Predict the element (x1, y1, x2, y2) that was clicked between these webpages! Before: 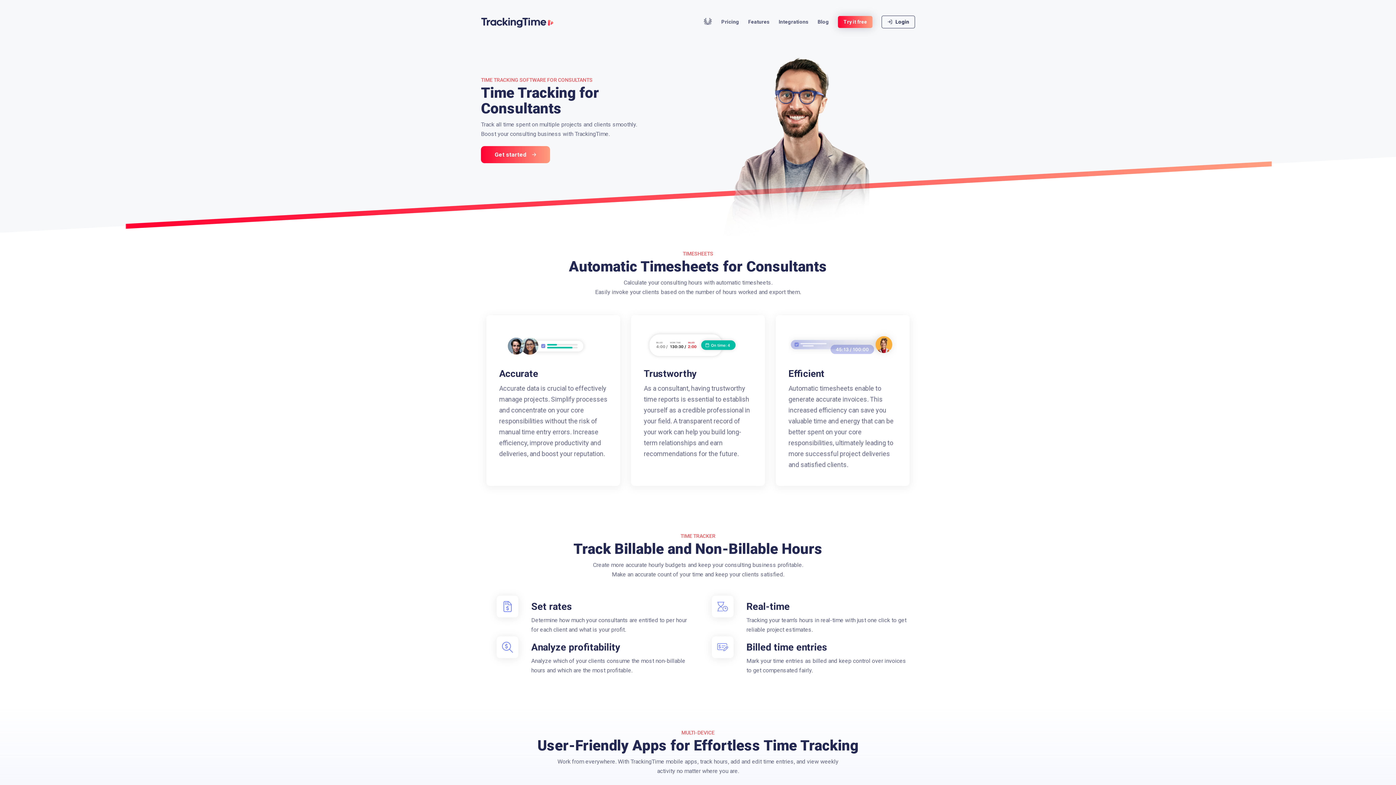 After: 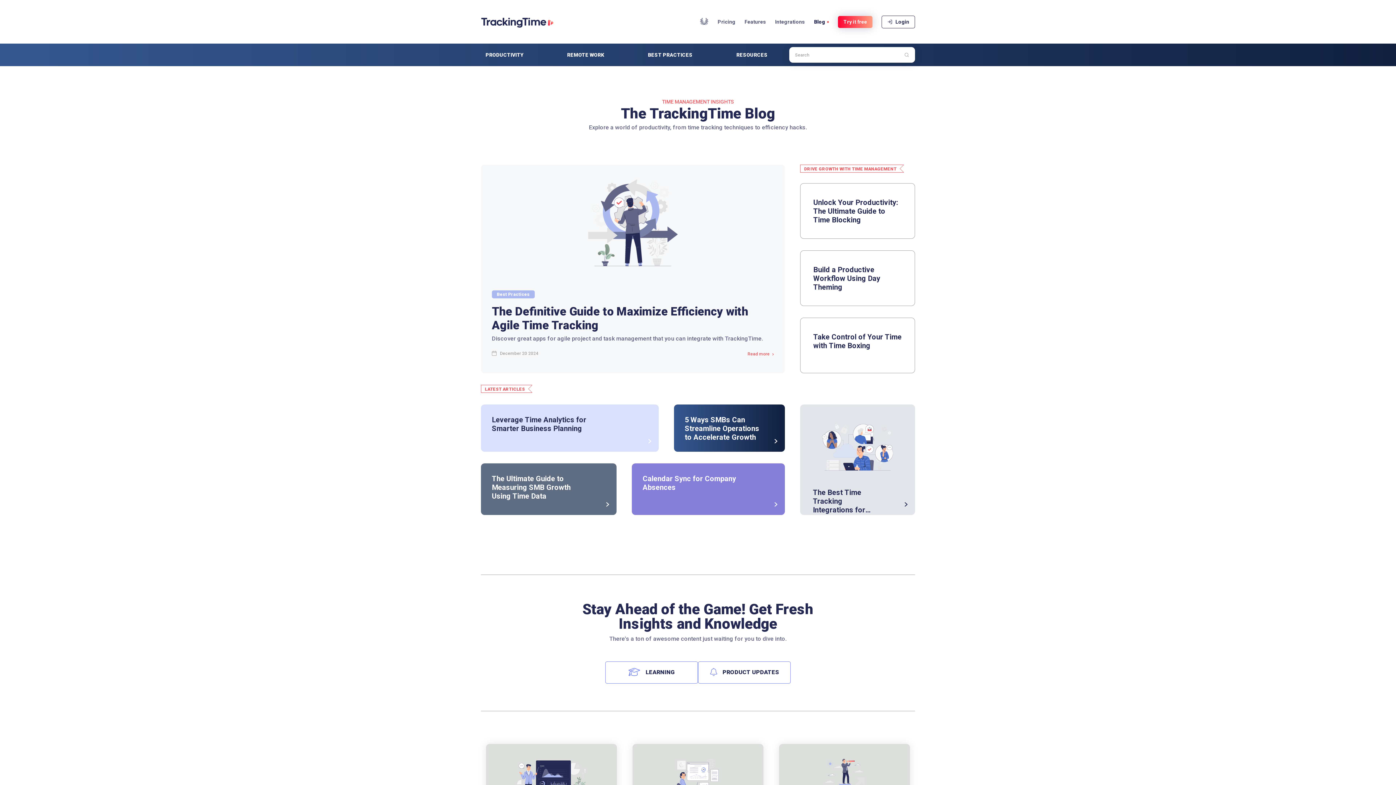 Action: bbox: (817, 18, 829, 24) label: Blog